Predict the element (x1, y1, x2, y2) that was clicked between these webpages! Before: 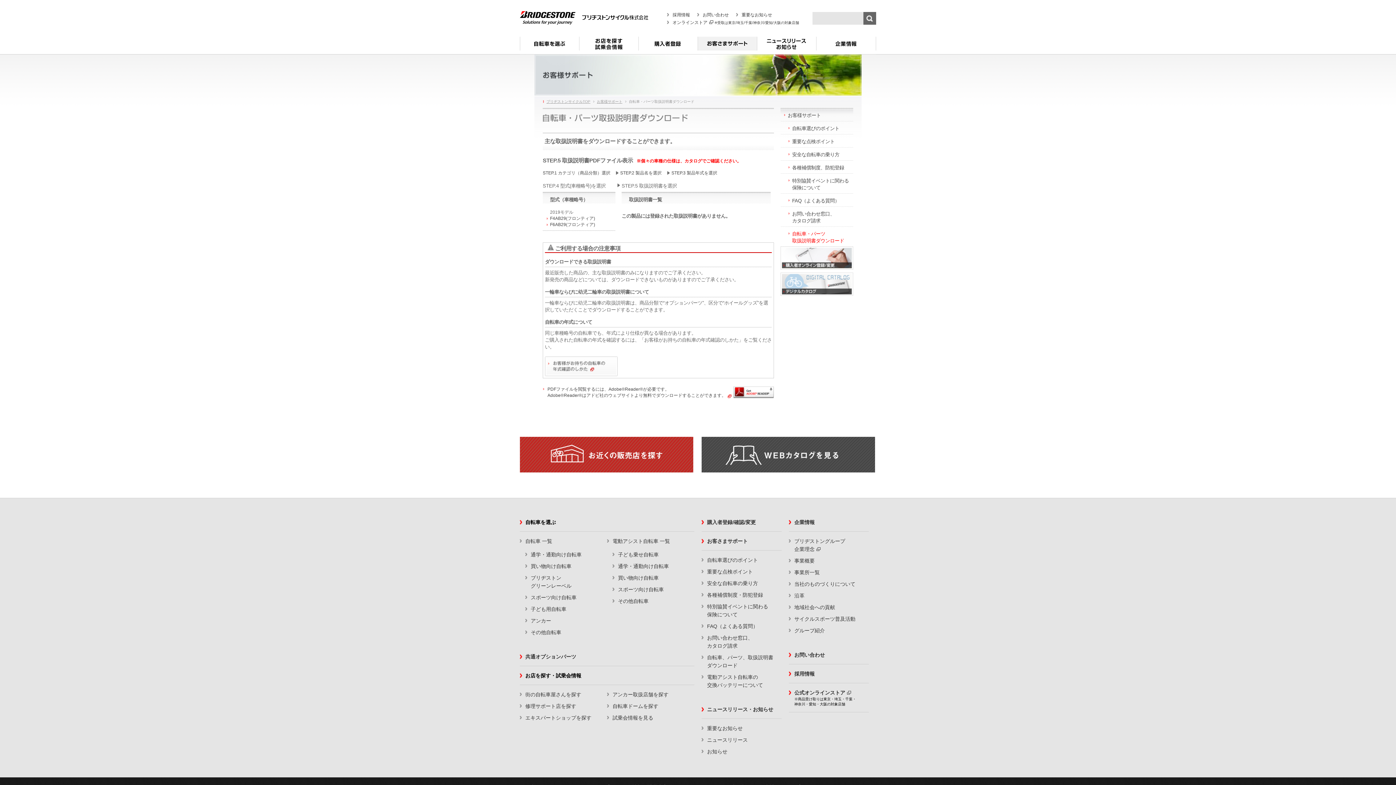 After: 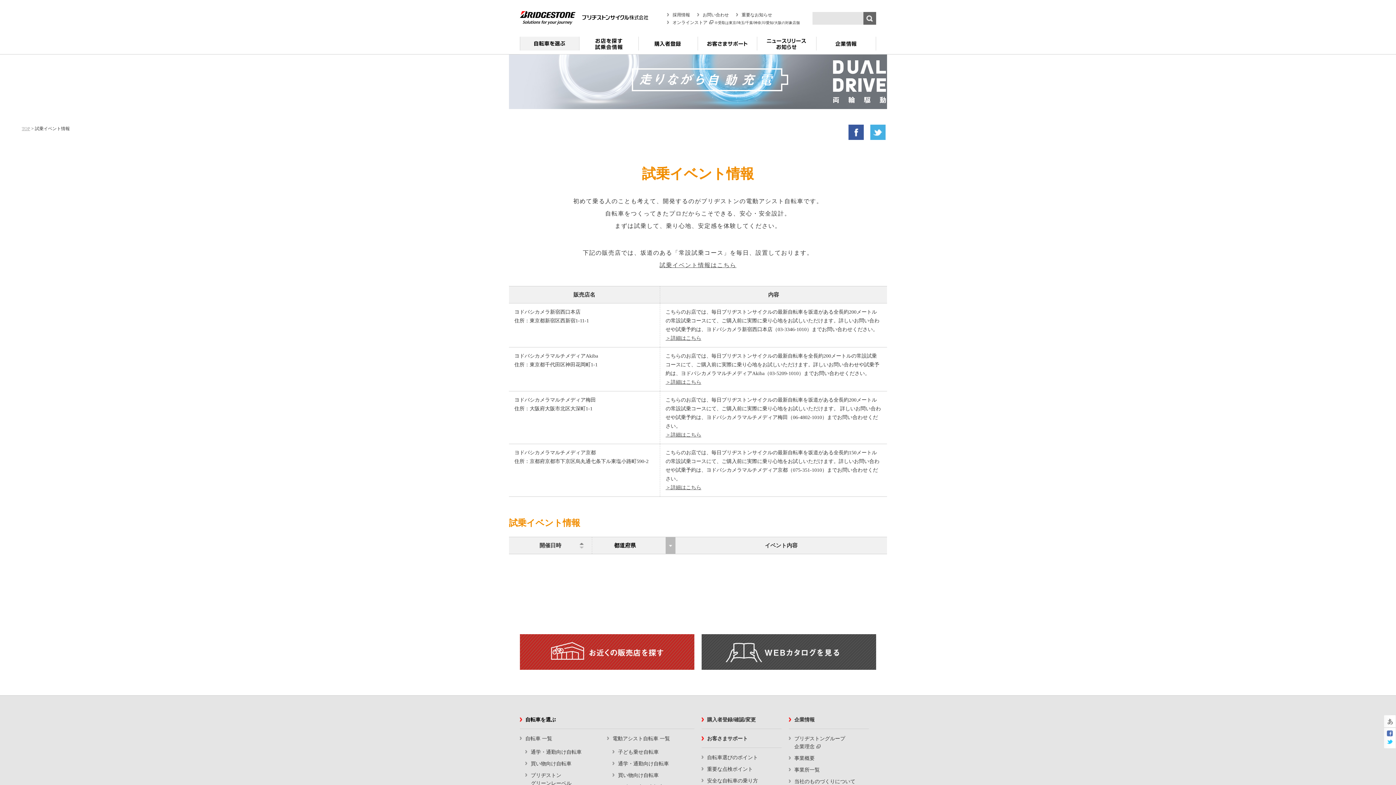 Action: label: 試乗会情報を見る bbox: (612, 715, 653, 721)